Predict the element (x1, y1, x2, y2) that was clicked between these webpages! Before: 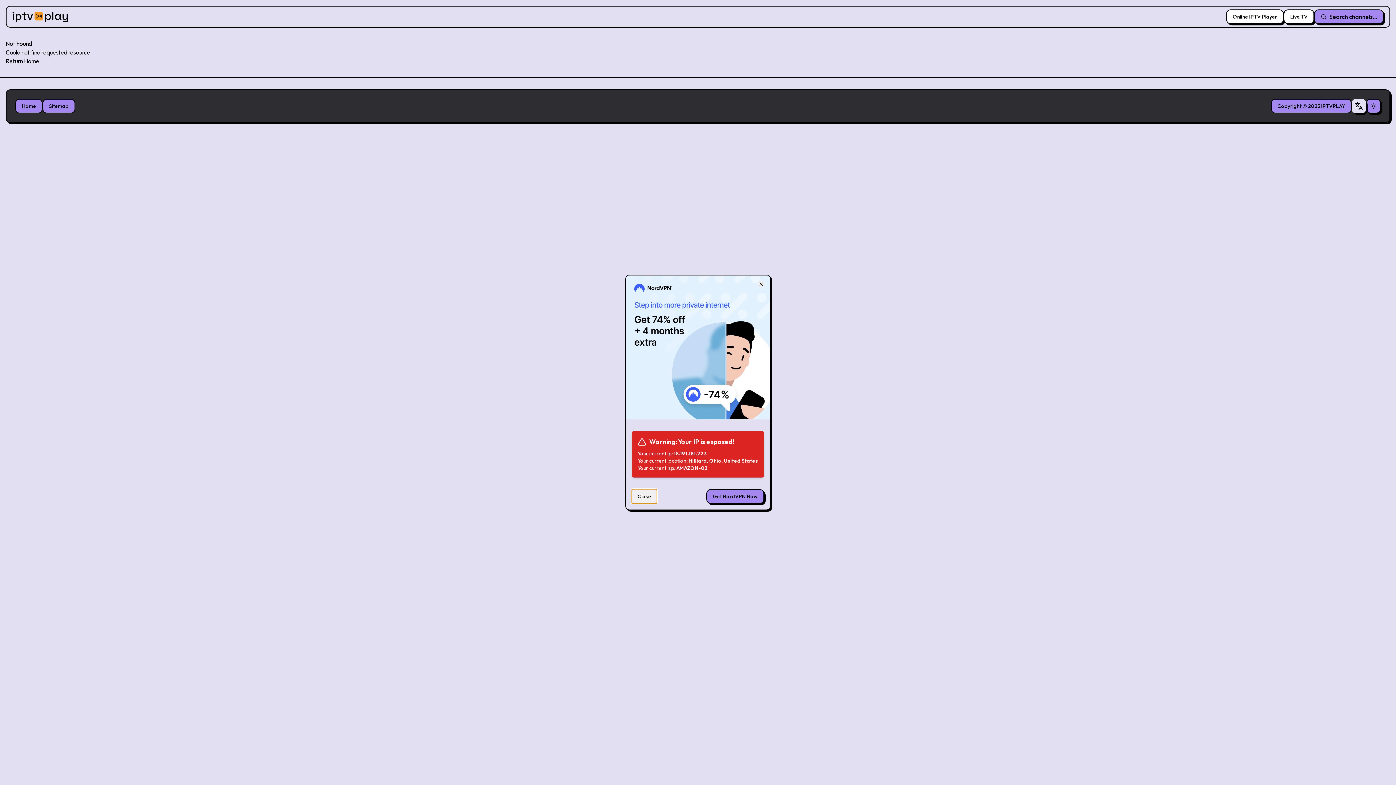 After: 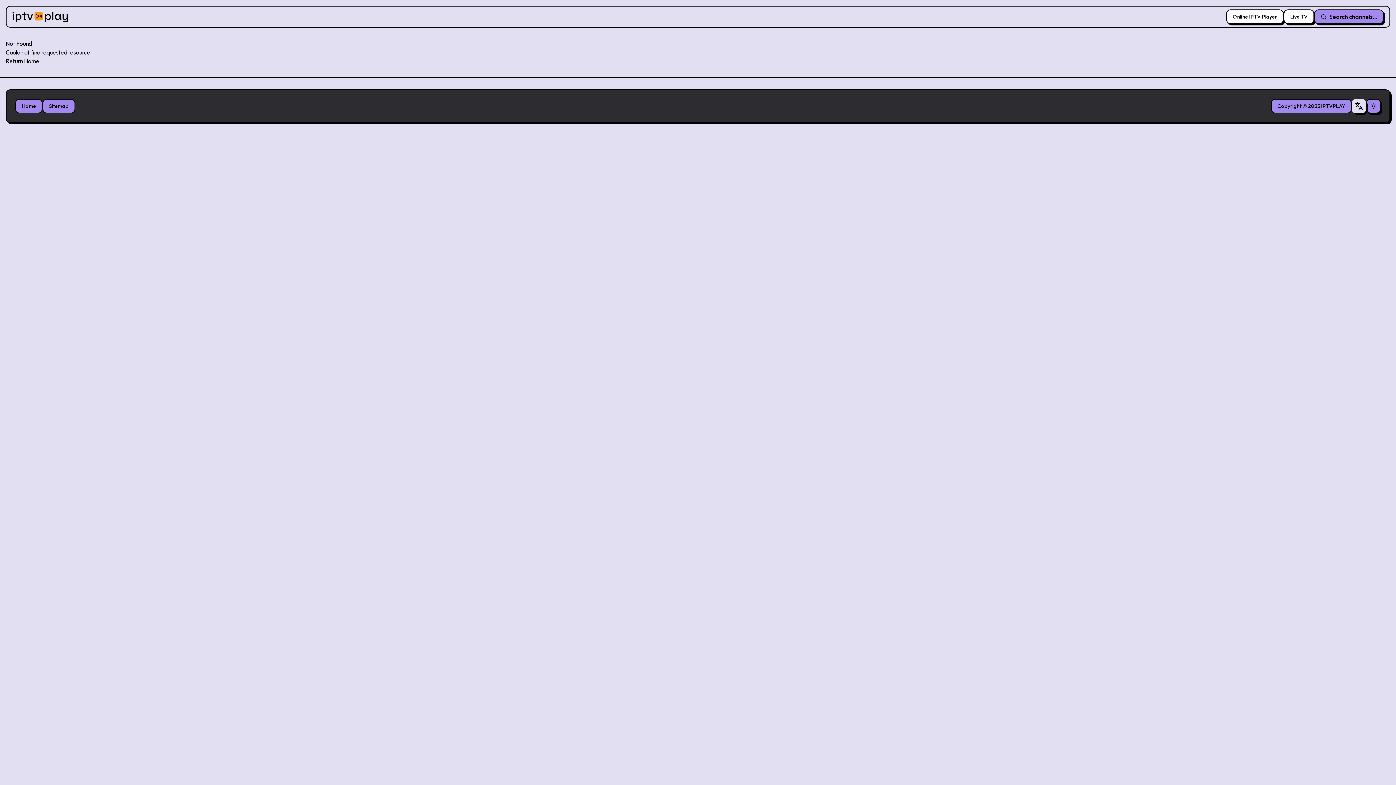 Action: label: Close bbox: (632, 489, 657, 504)